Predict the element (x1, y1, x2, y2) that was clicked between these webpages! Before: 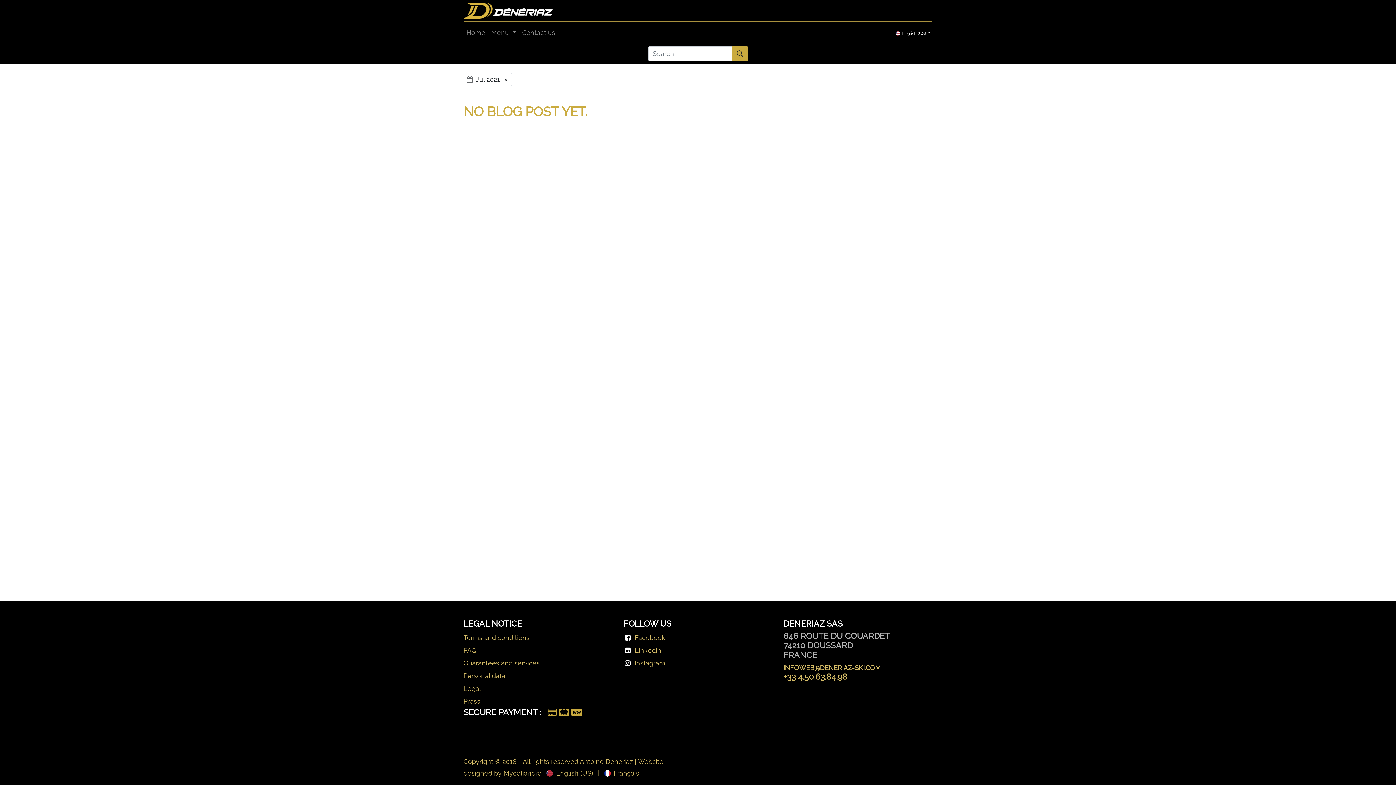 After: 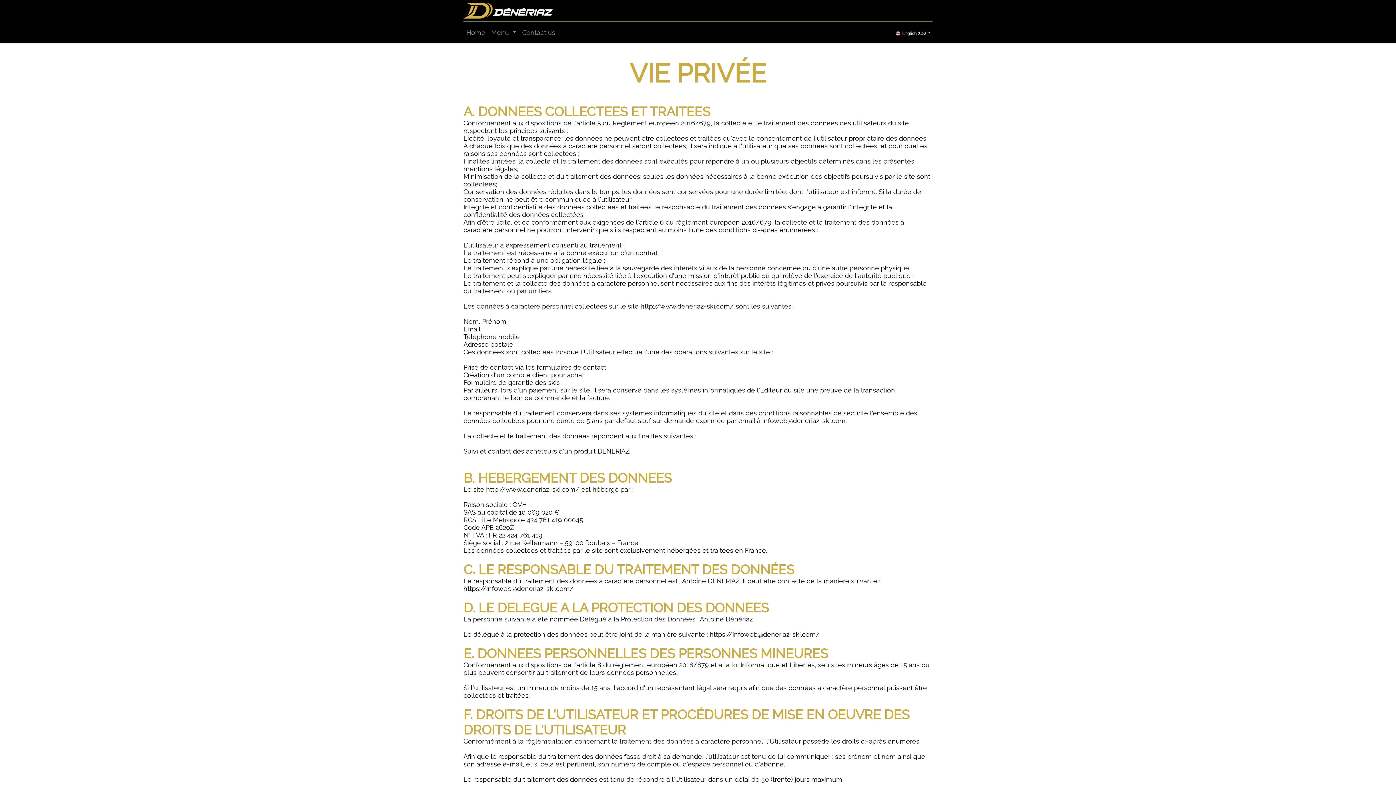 Action: label: Personal data bbox: (463, 672, 505, 680)